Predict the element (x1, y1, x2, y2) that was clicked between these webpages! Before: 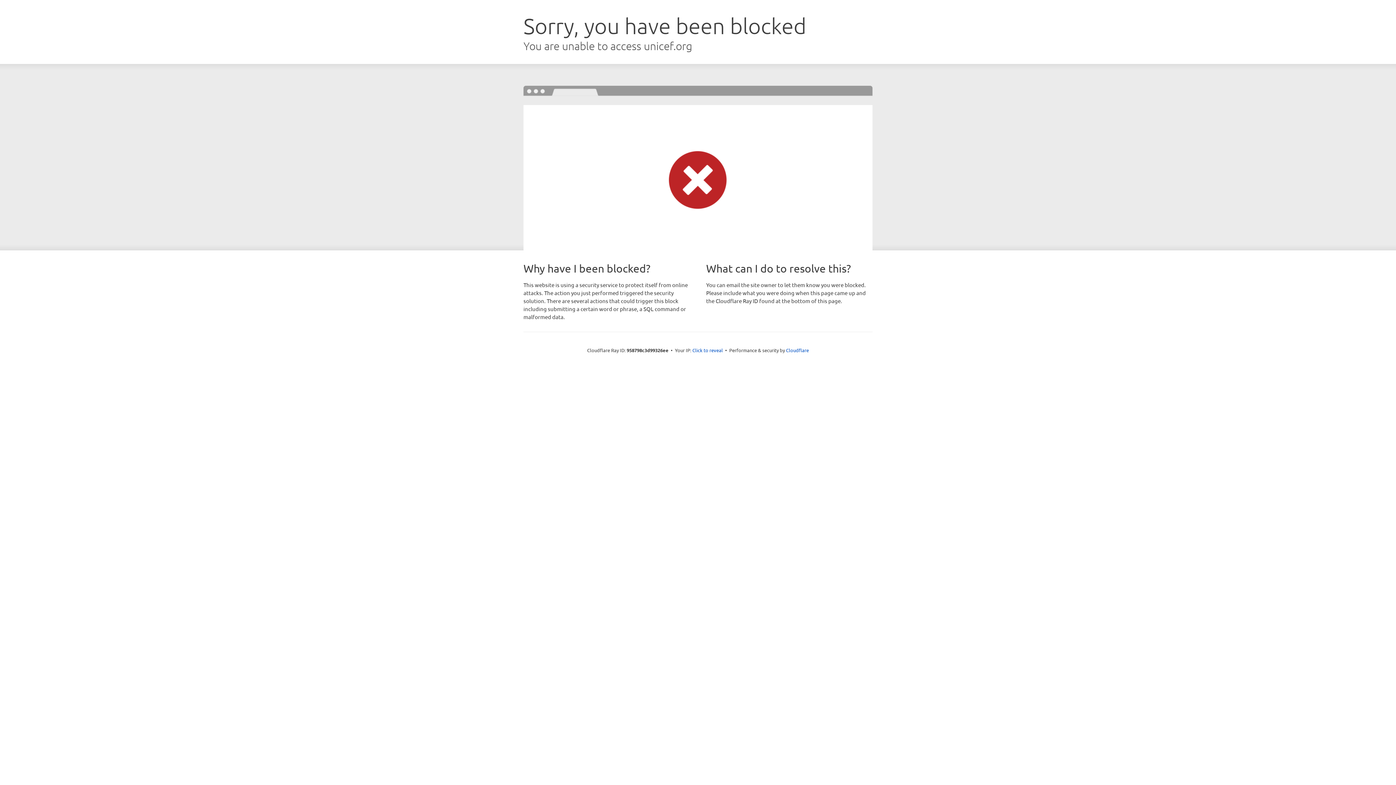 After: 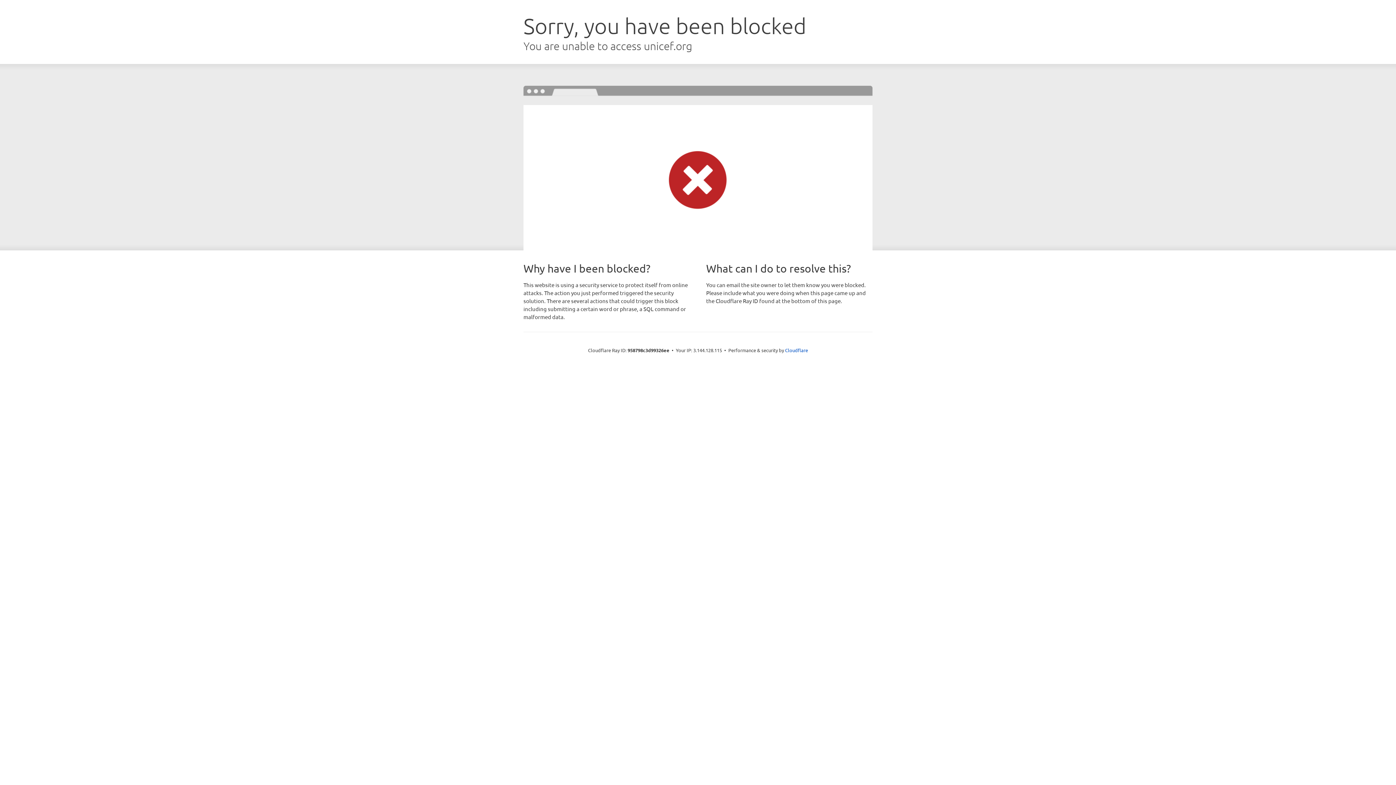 Action: label: Click to reveal bbox: (692, 346, 723, 353)